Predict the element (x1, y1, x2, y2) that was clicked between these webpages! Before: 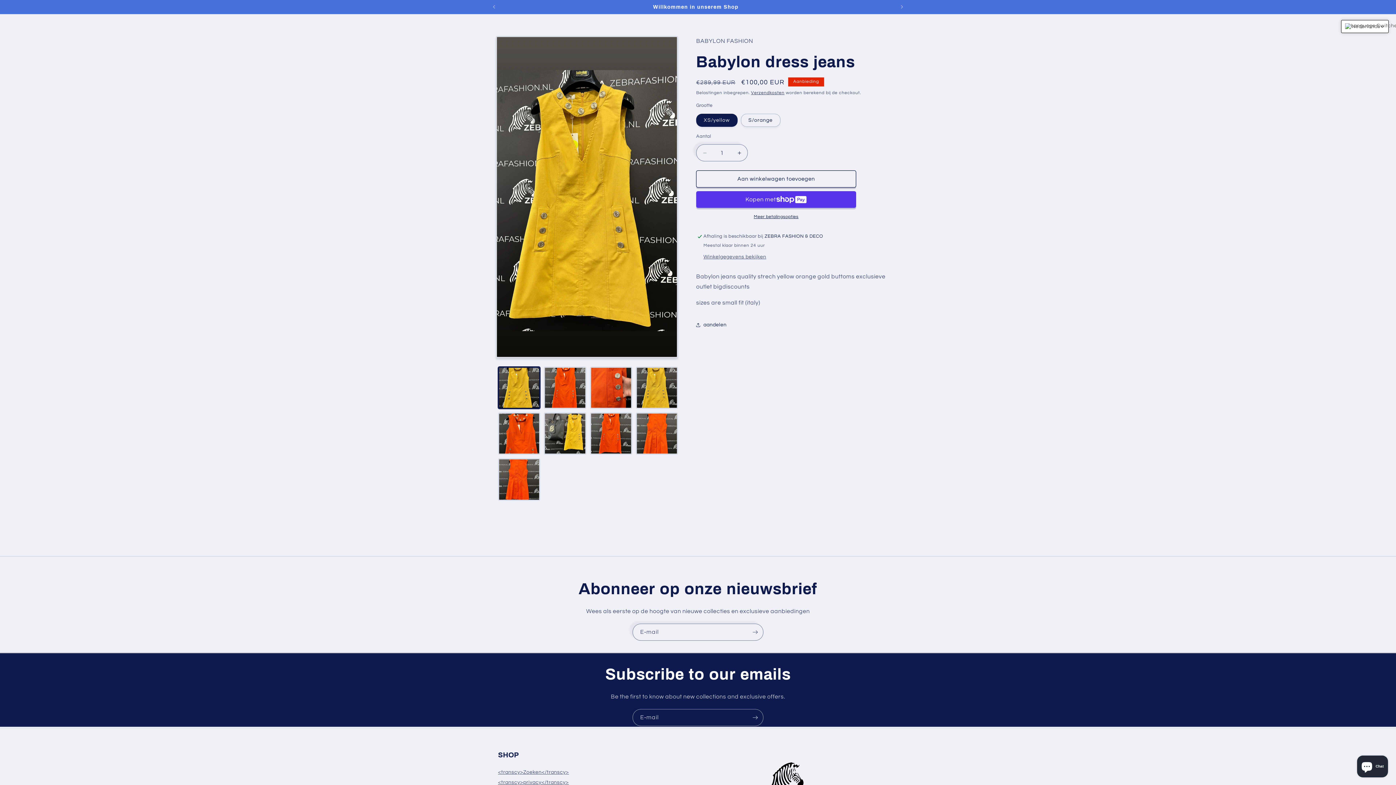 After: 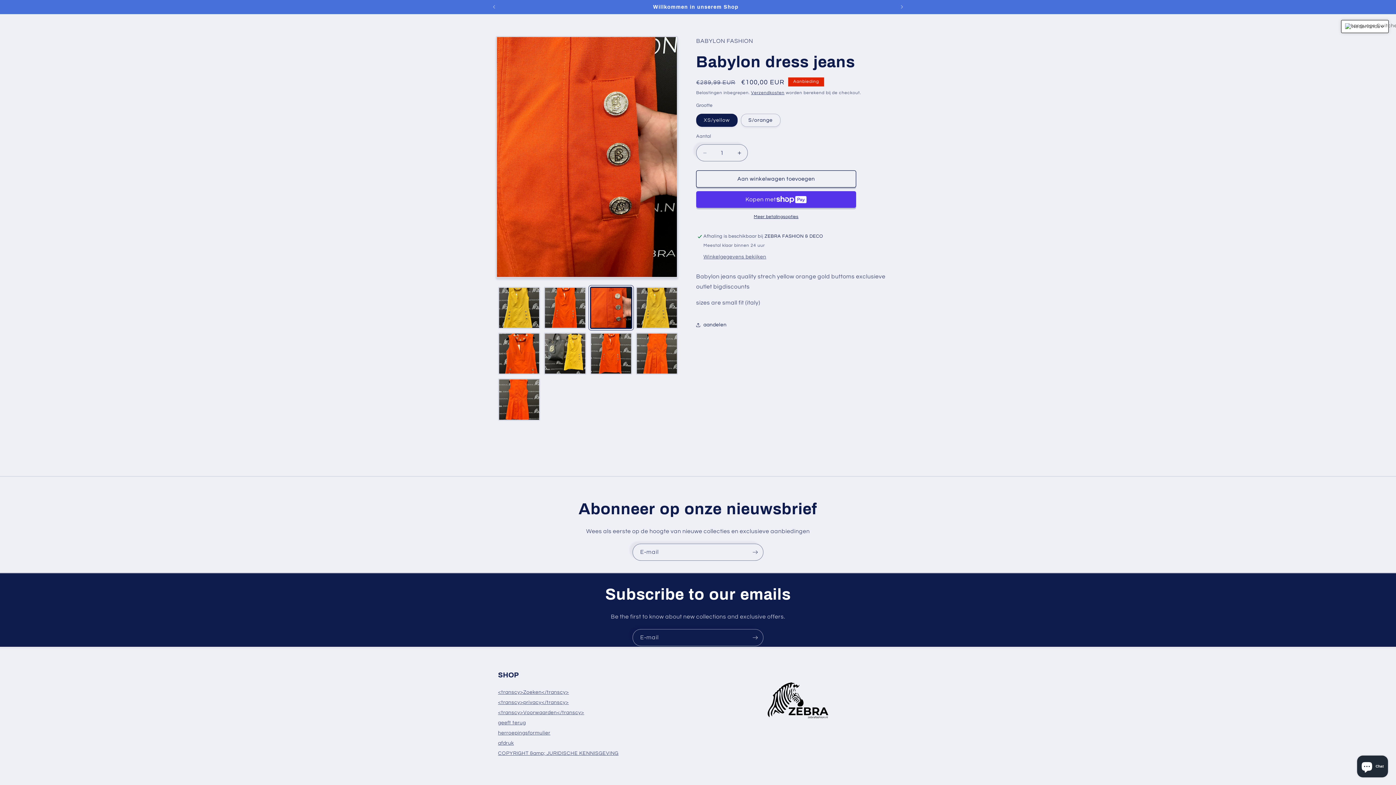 Action: label: Afbeelding 3 laden in gallery-weergave bbox: (590, 366, 632, 409)